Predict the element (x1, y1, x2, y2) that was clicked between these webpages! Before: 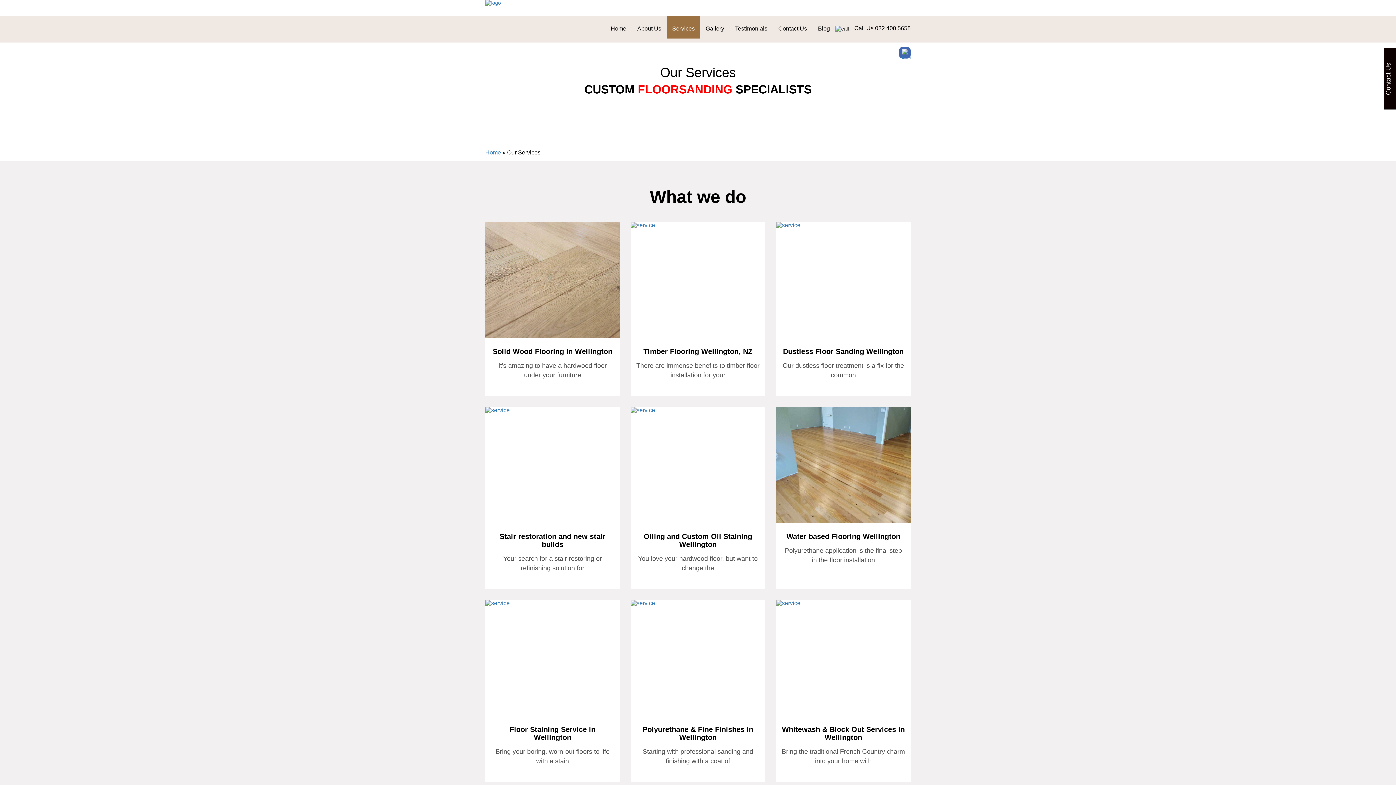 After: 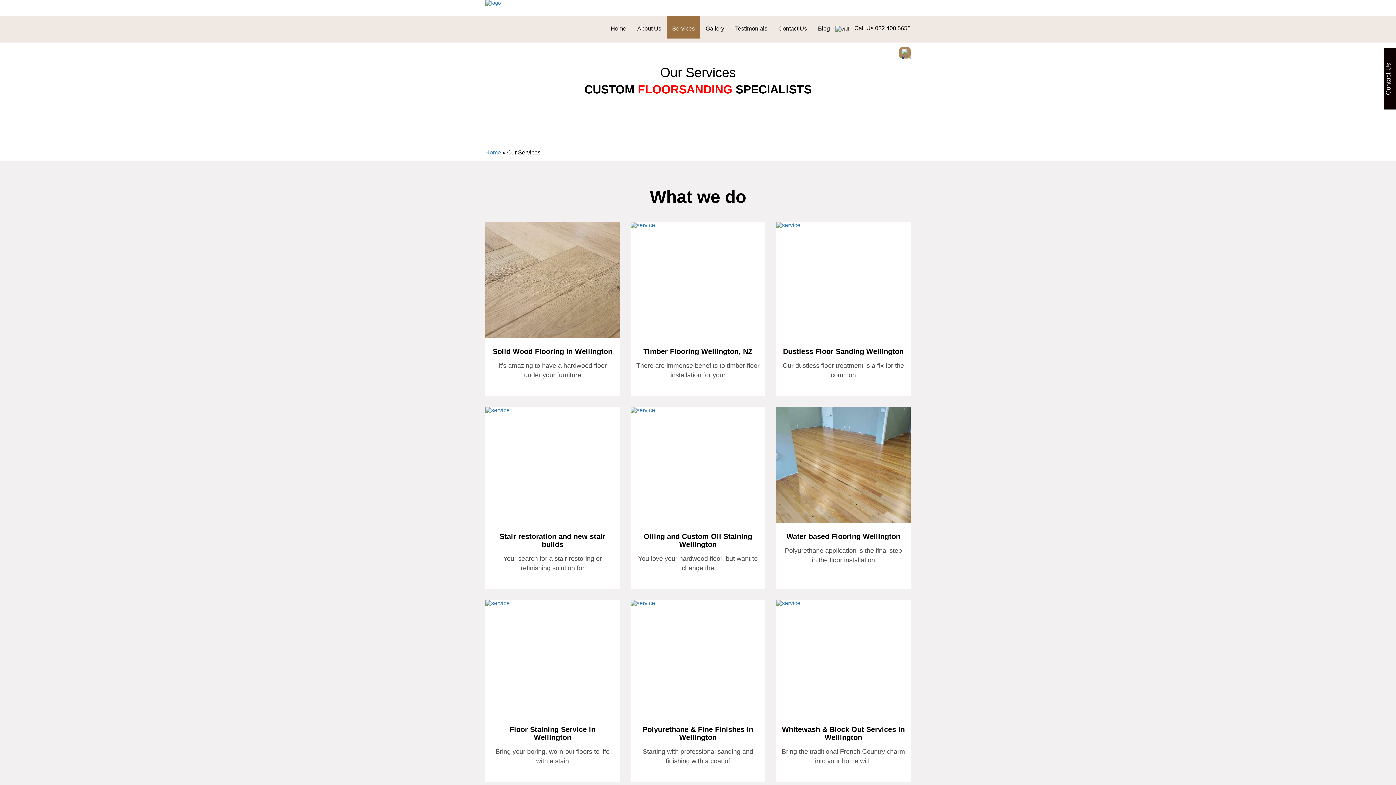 Action: bbox: (899, 46, 910, 58)